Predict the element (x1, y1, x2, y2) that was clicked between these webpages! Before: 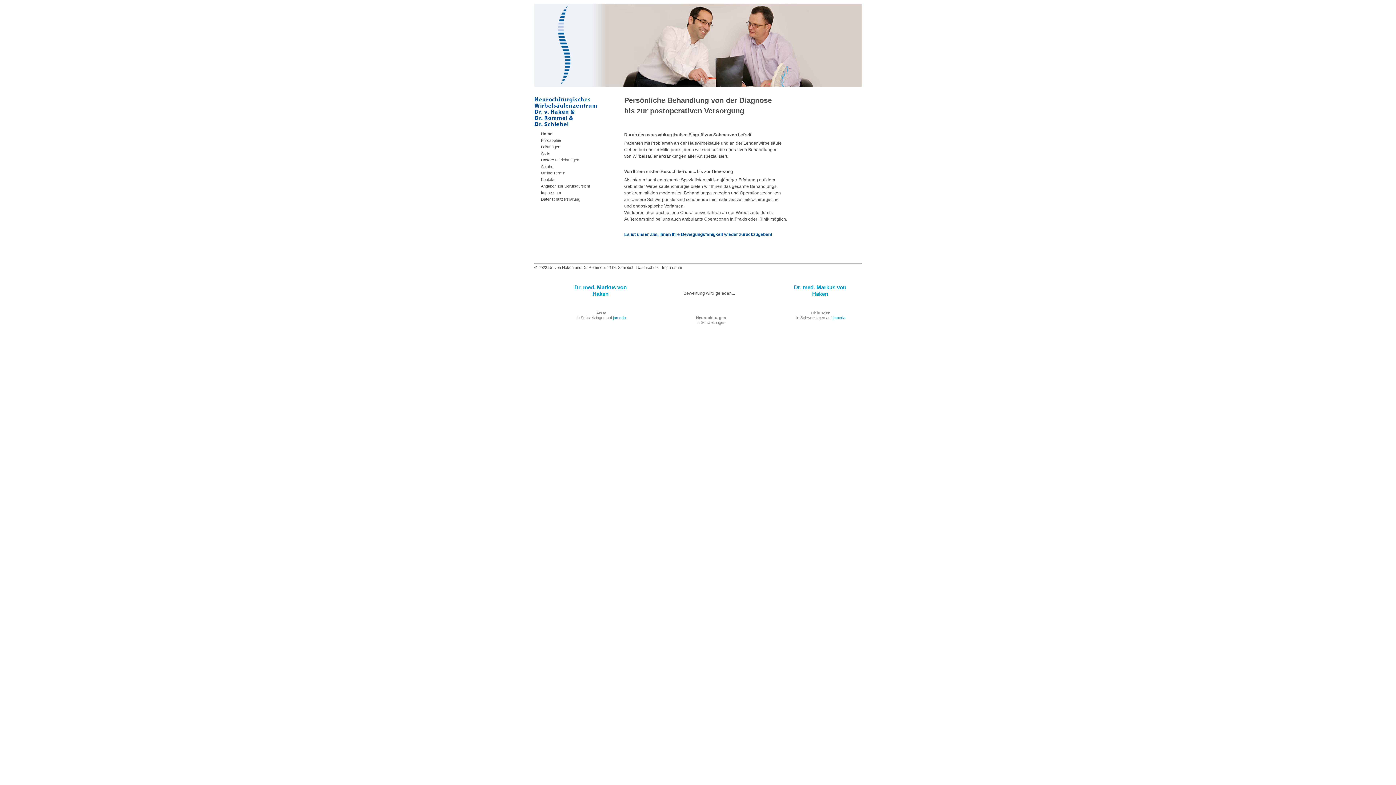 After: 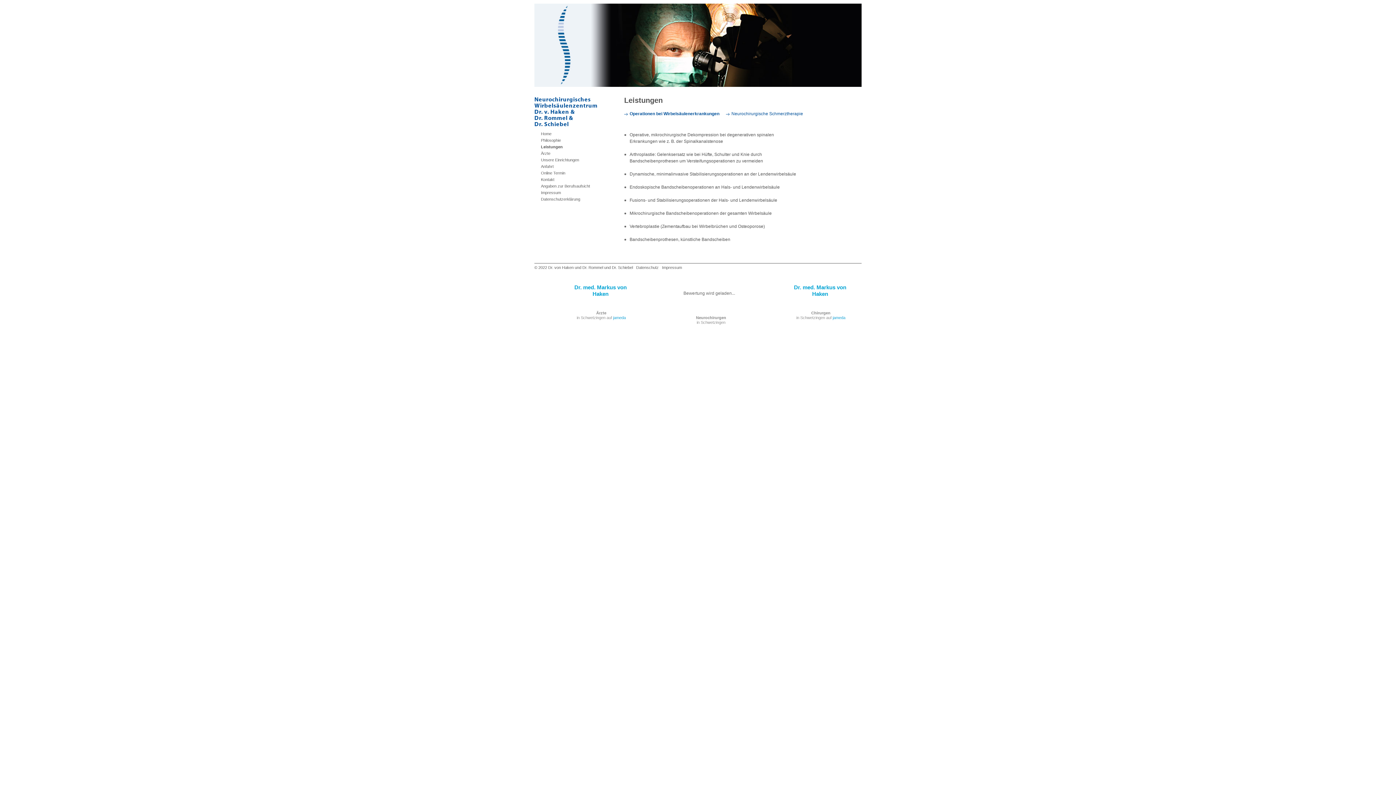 Action: label: Leistungen bbox: (541, 144, 560, 149)